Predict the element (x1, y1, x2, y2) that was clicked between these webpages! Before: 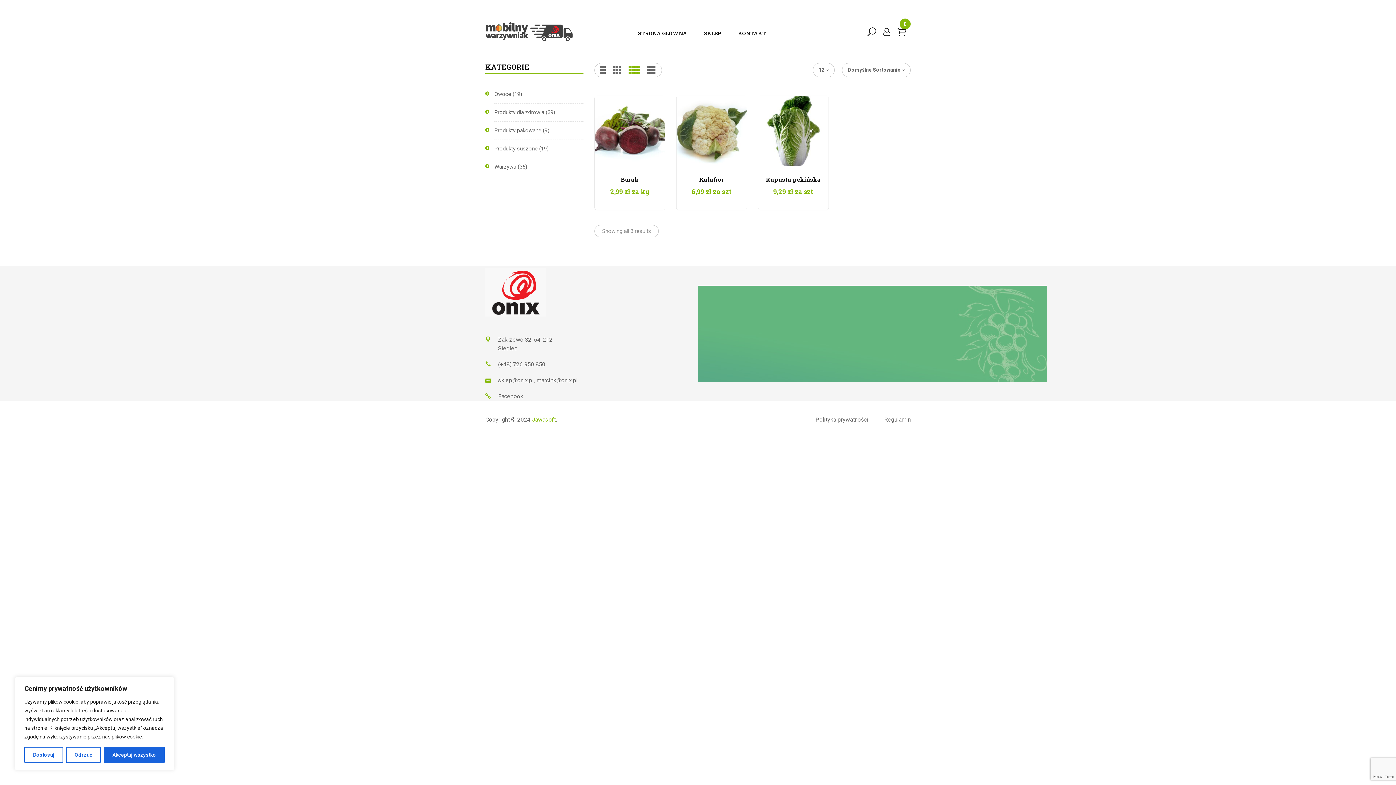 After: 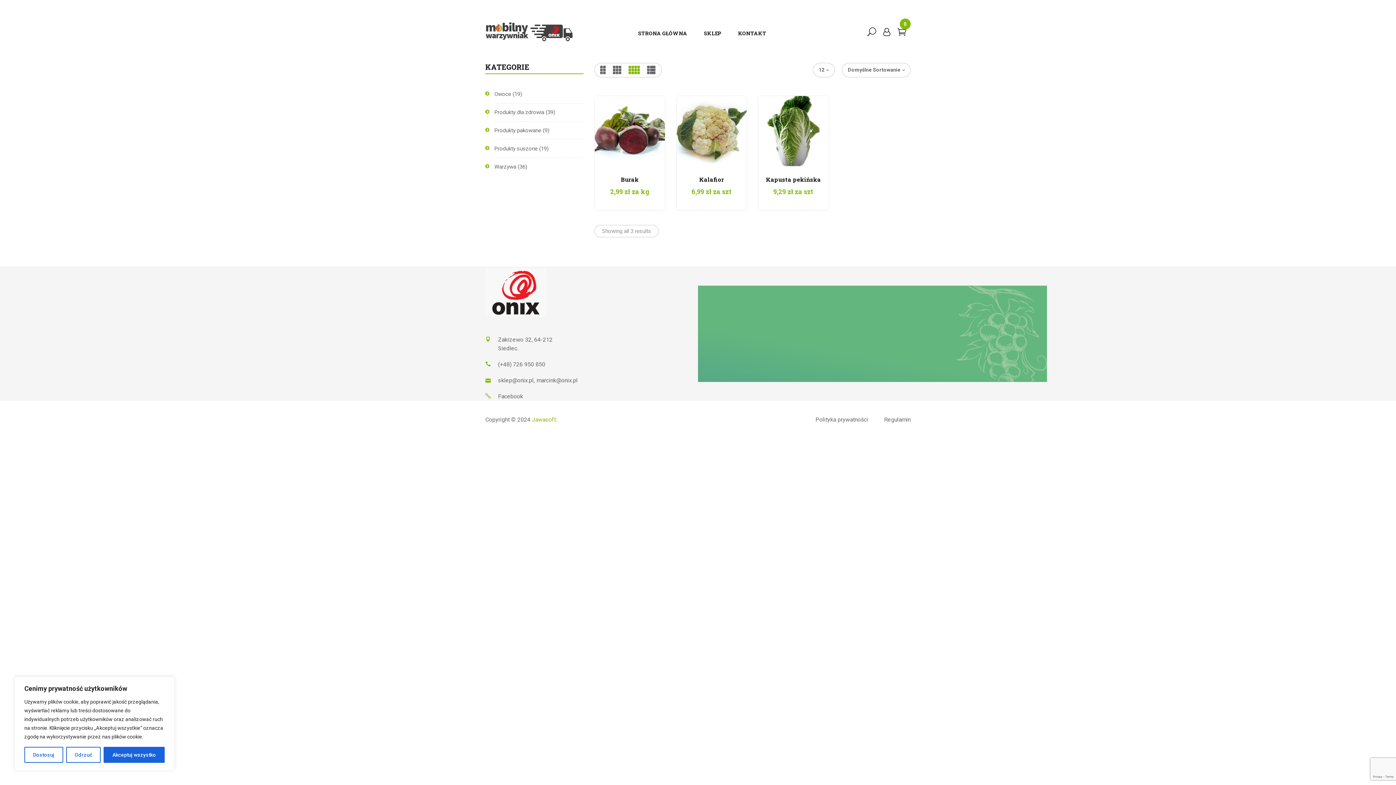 Action: bbox: (628, 65, 640, 74)